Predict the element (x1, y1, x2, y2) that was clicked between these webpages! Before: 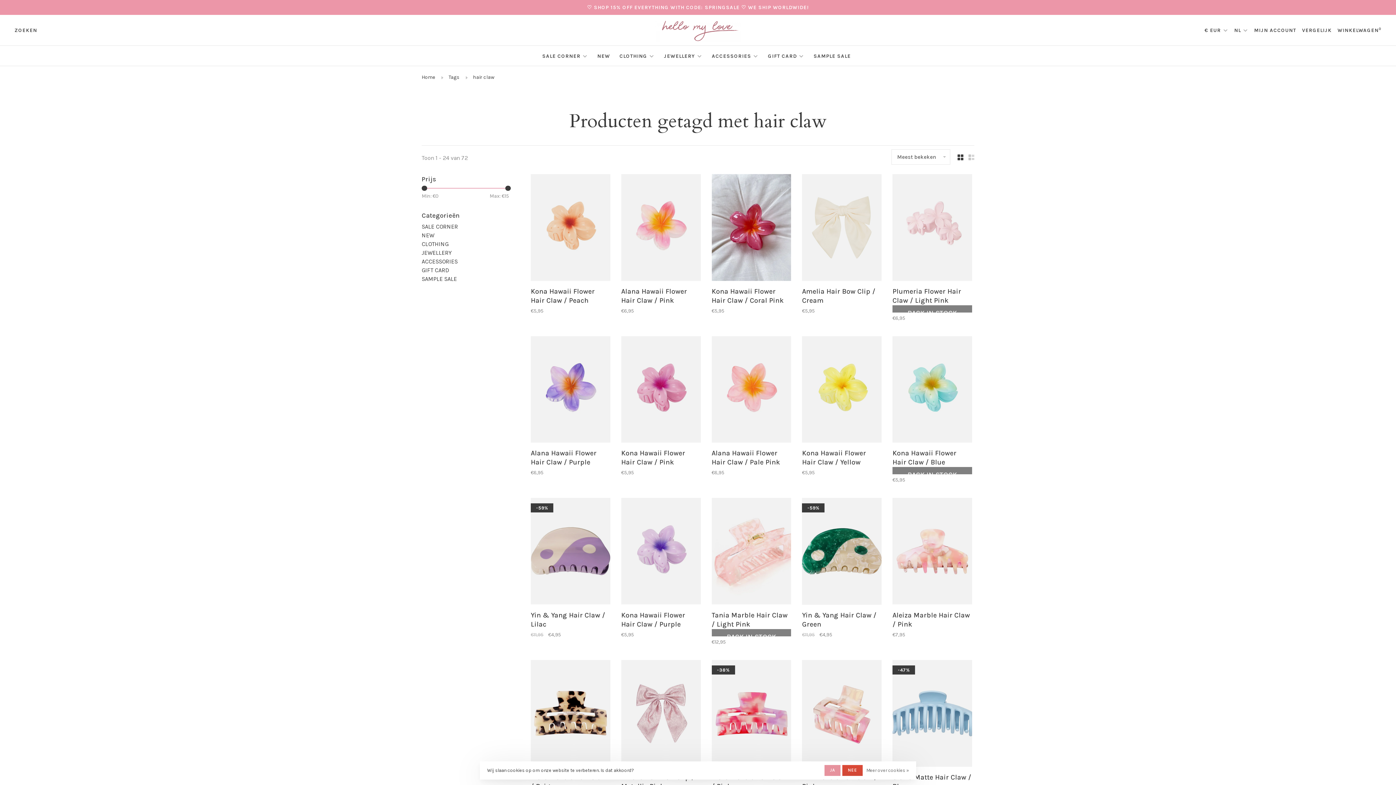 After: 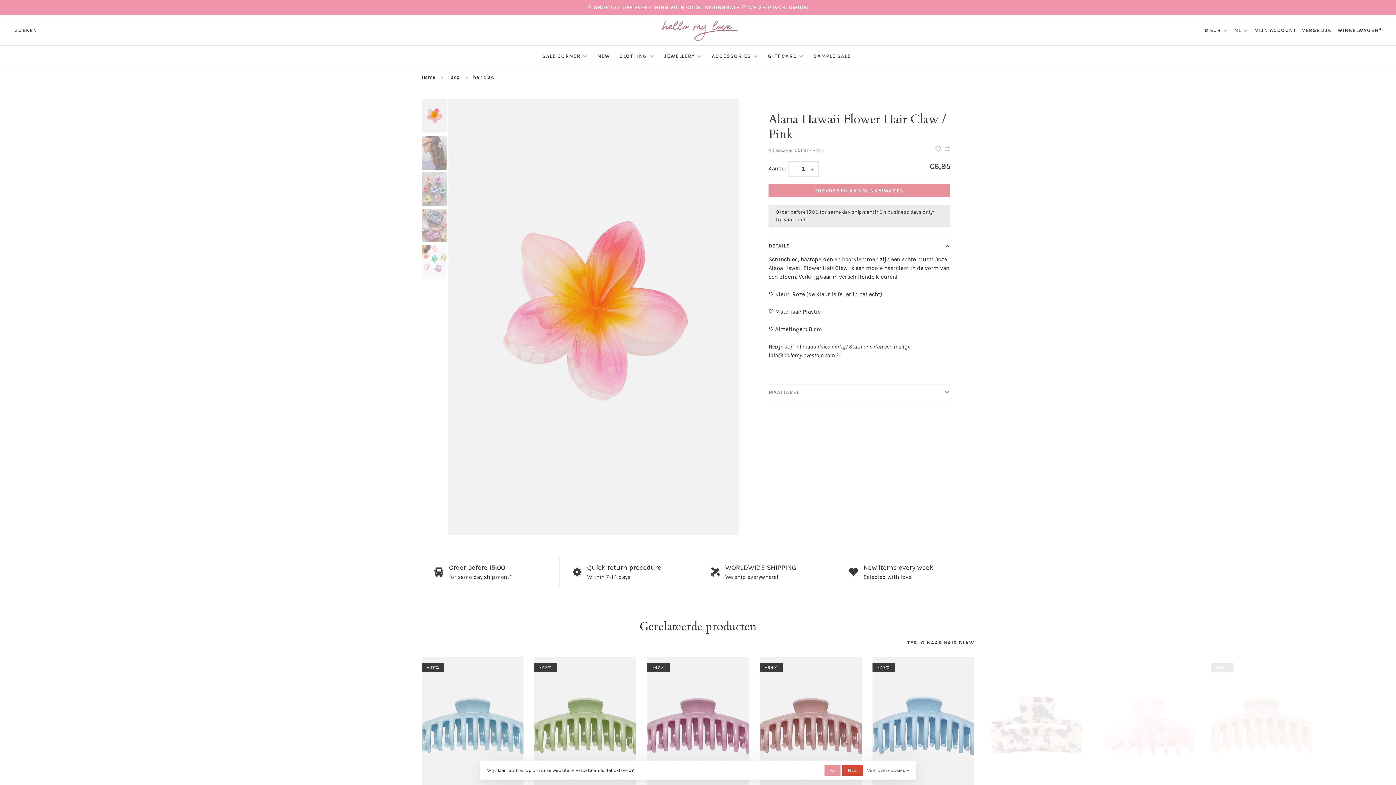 Action: bbox: (621, 287, 700, 305) label: Alana Hawaii Flower Hair Claw / Pink